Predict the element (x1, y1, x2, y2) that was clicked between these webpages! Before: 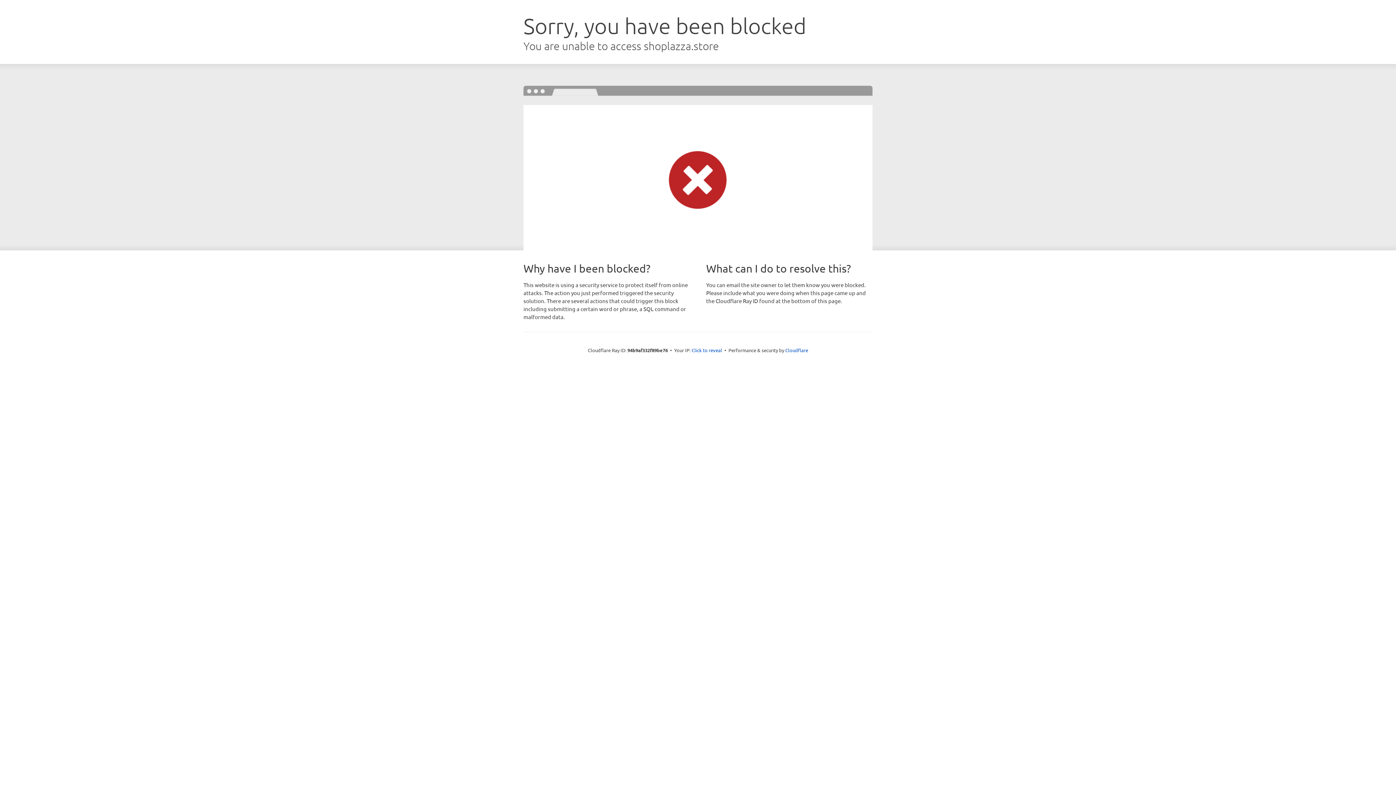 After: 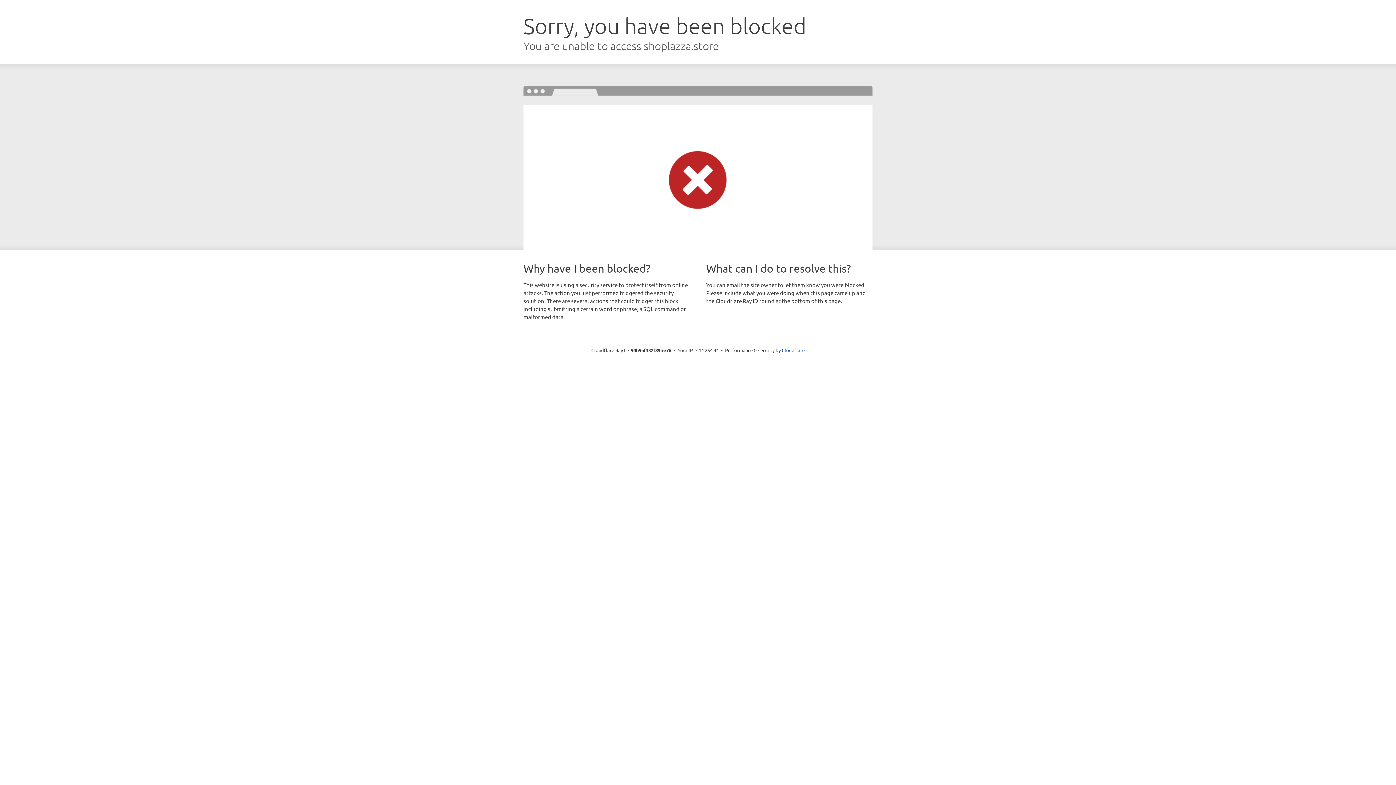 Action: bbox: (691, 346, 722, 353) label: Click to reveal